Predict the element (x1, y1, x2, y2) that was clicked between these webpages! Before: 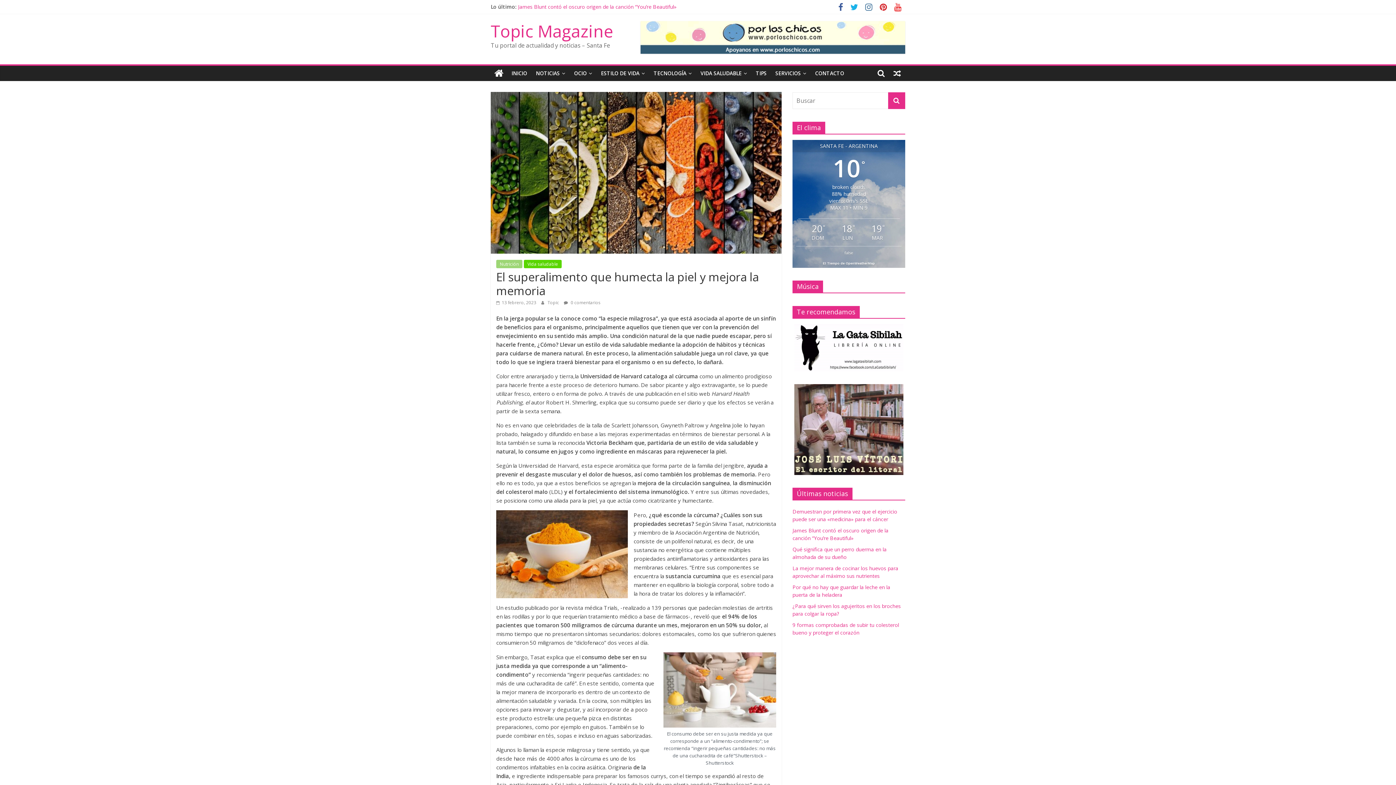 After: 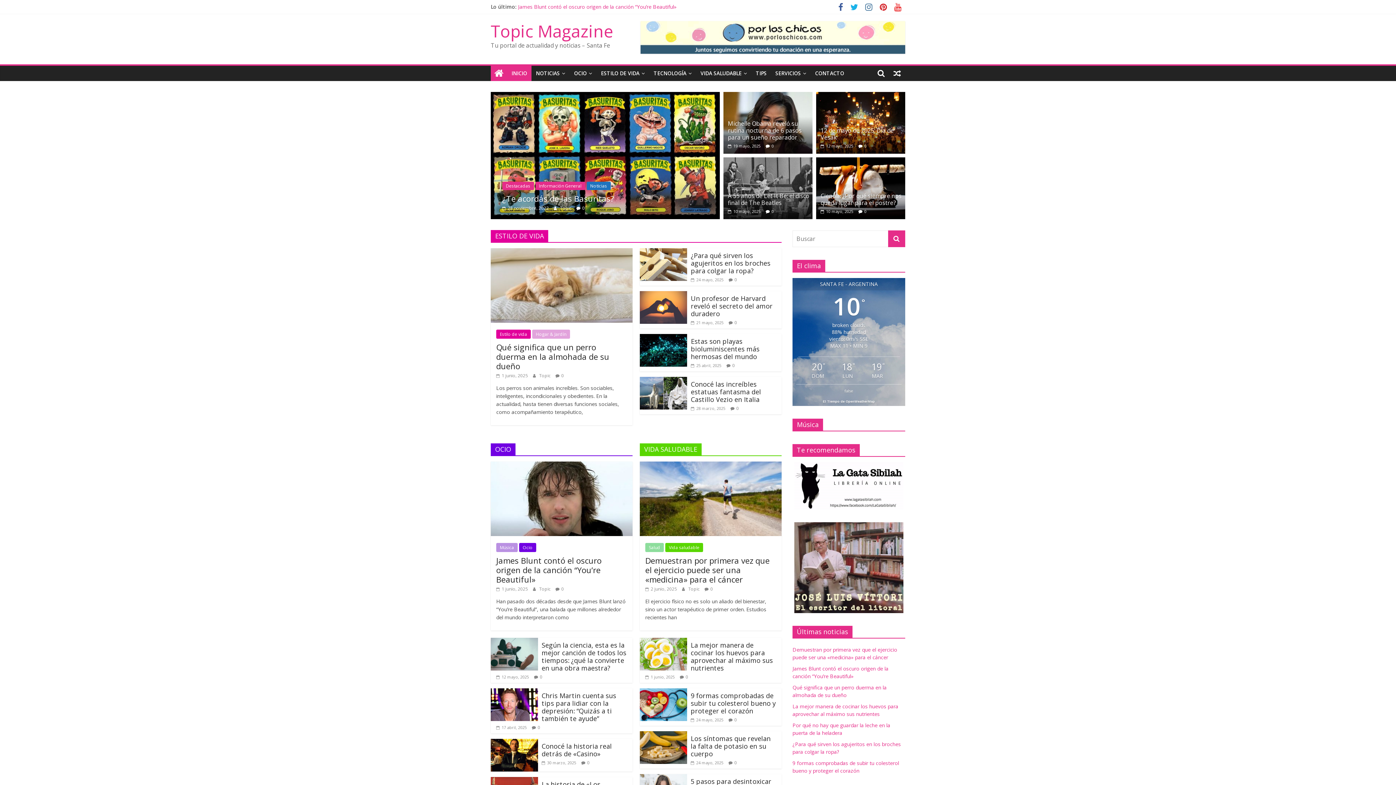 Action: bbox: (490, 65, 507, 81)